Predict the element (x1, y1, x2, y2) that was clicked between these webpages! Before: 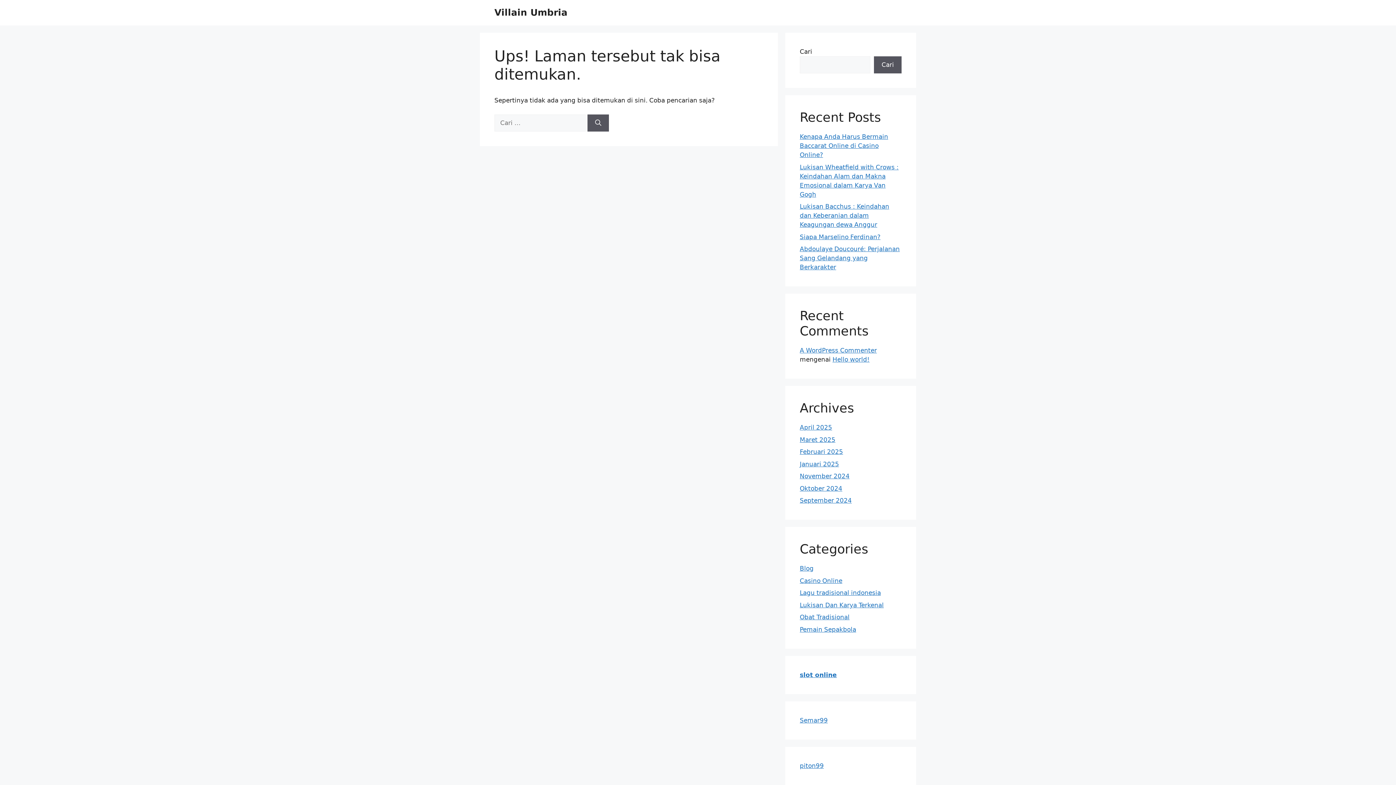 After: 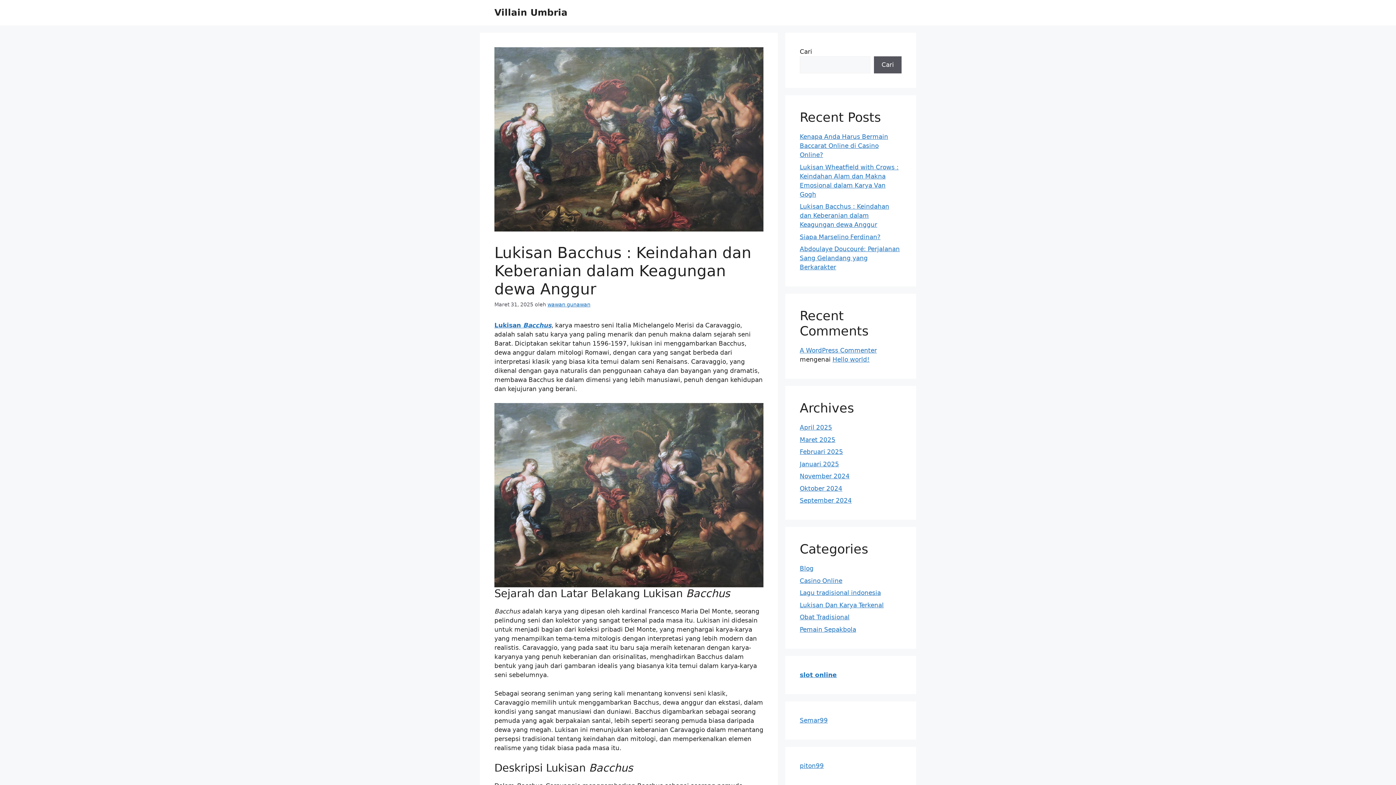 Action: bbox: (800, 202, 889, 228) label: Lukisan Bacchus : Keindahan dan Keberanian dalam Keagungan dewa Anggur